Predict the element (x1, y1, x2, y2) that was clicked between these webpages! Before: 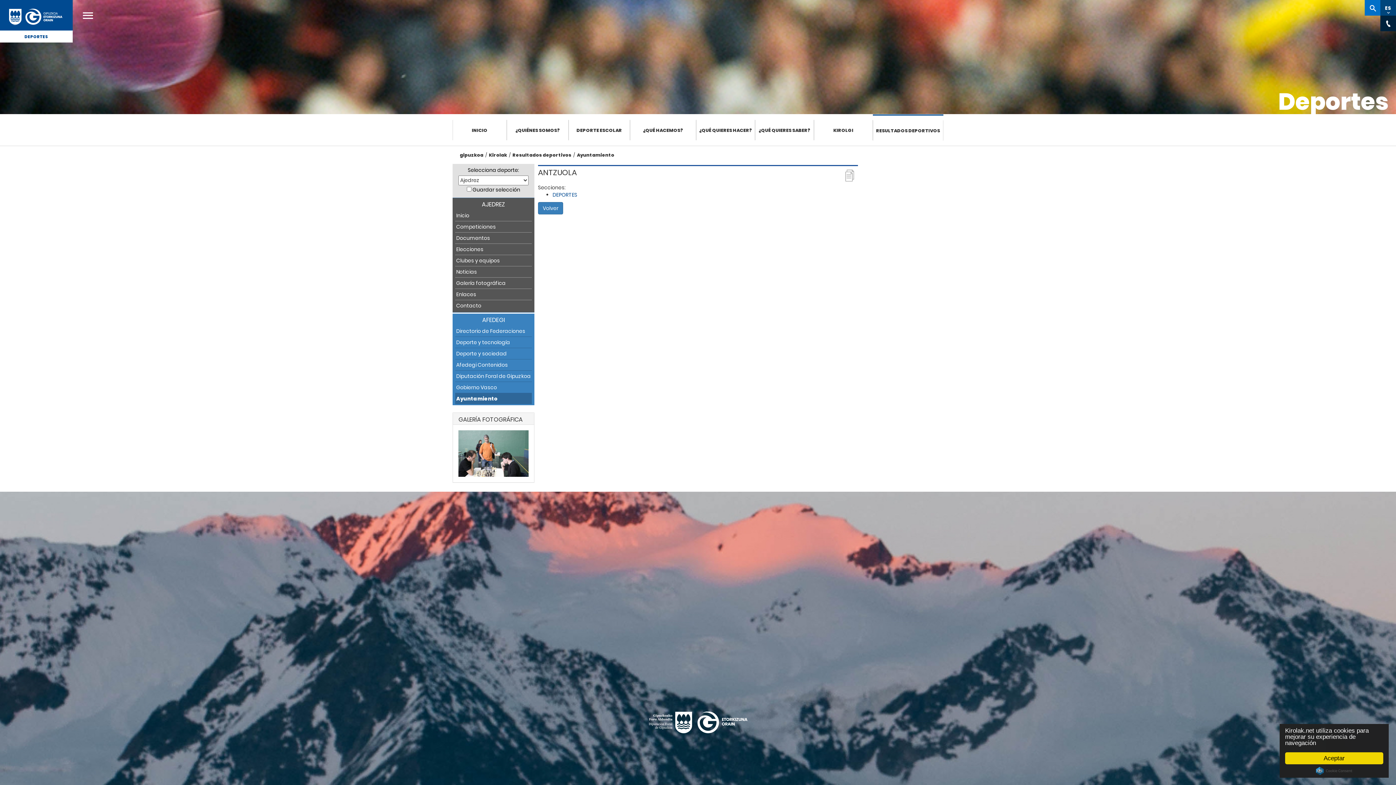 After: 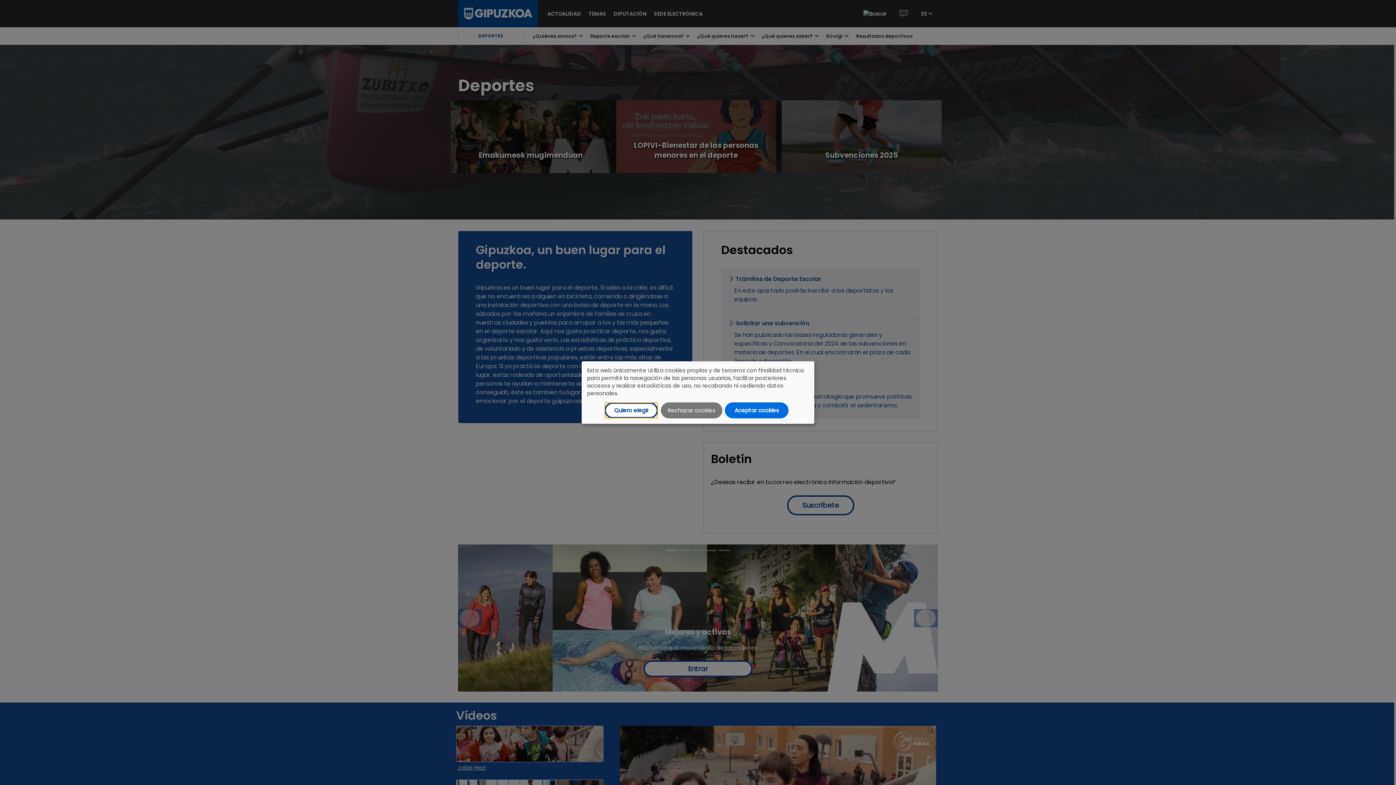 Action: bbox: (0, 30, 72, 42) label: DEPORTES